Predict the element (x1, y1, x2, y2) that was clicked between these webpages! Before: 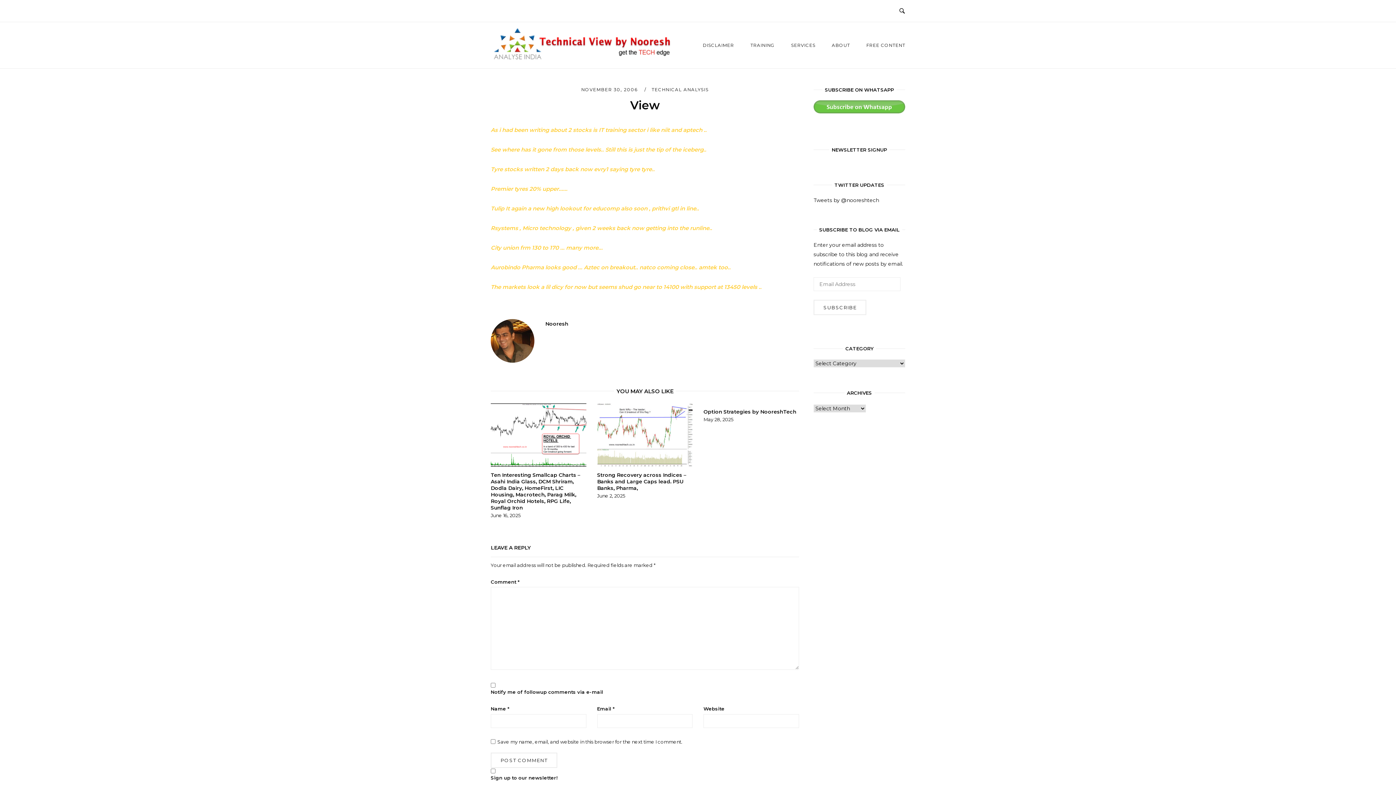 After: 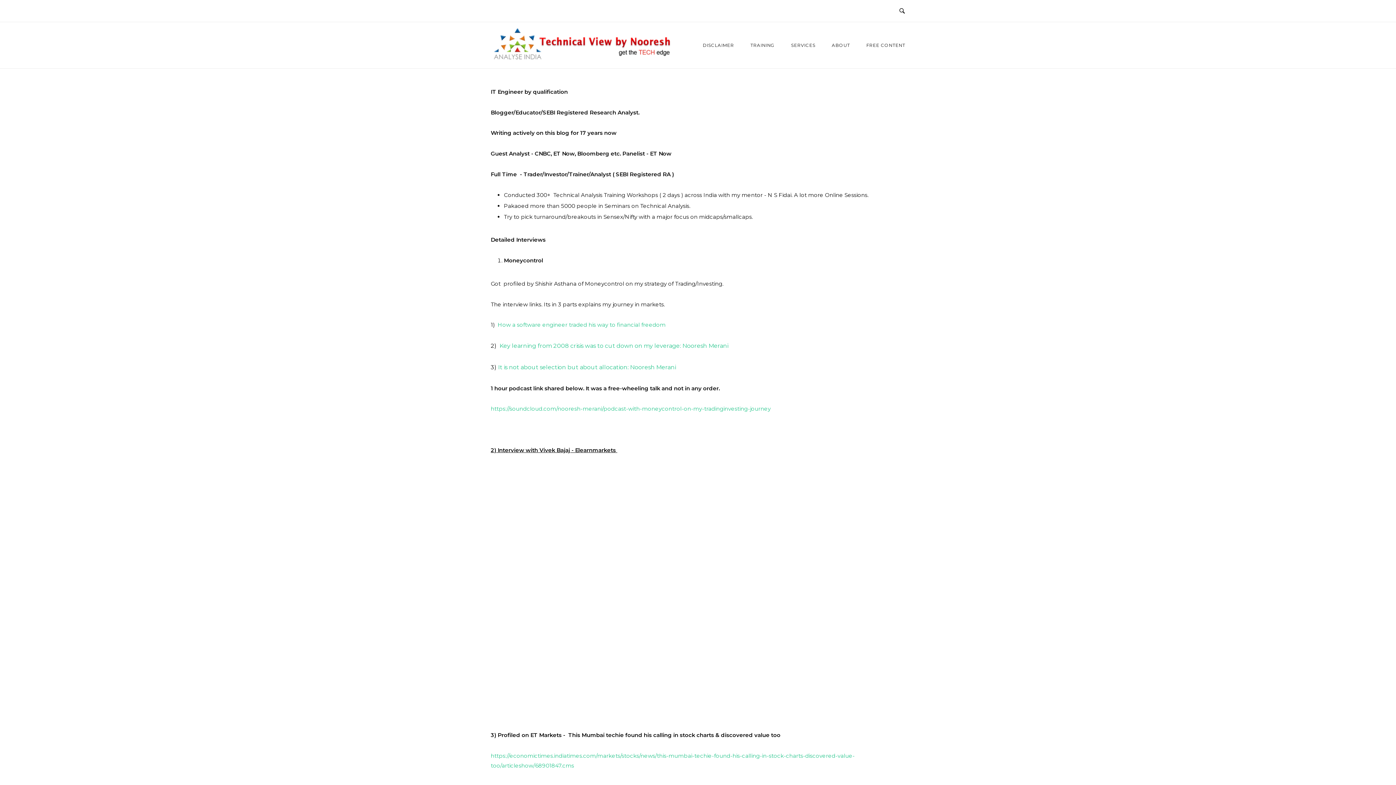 Action: bbox: (826, 35, 855, 54) label: ABOUT